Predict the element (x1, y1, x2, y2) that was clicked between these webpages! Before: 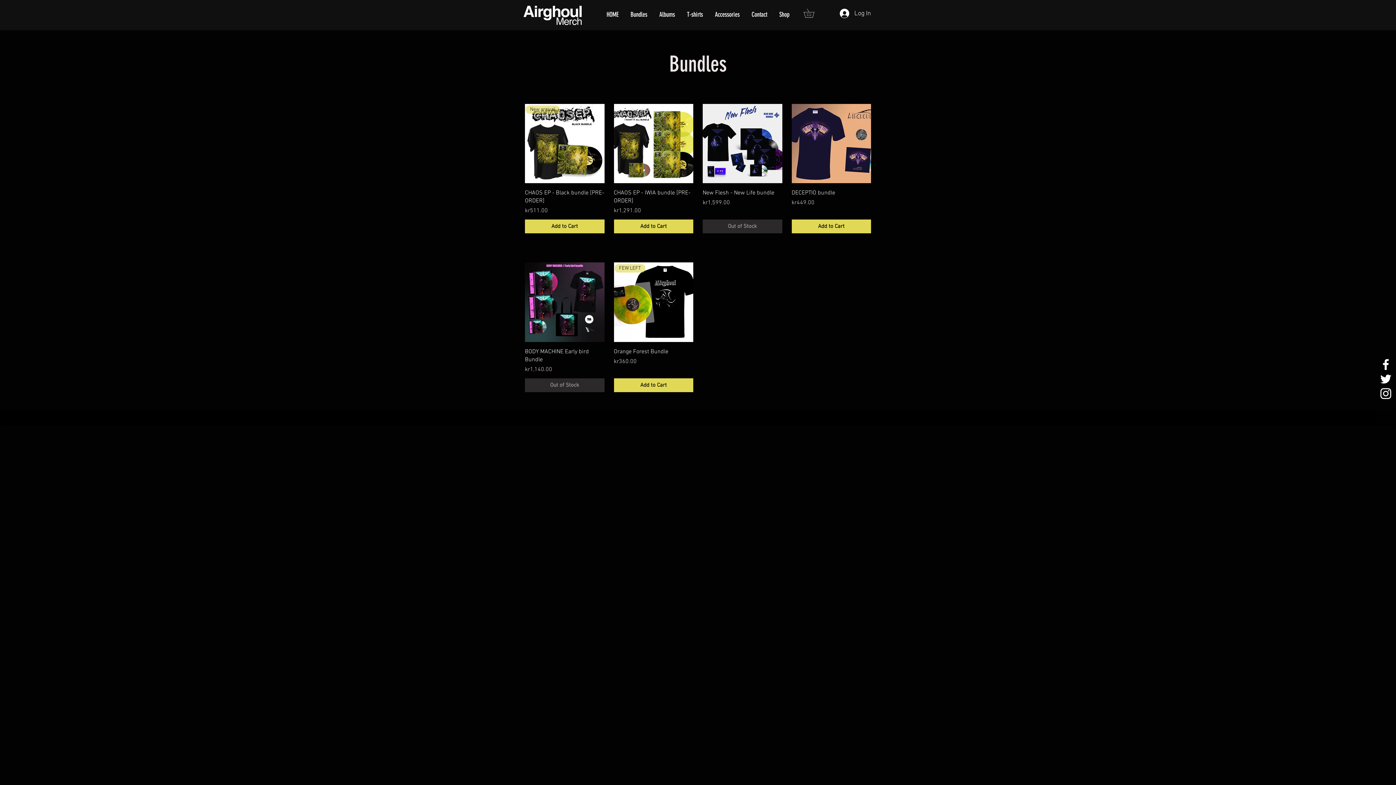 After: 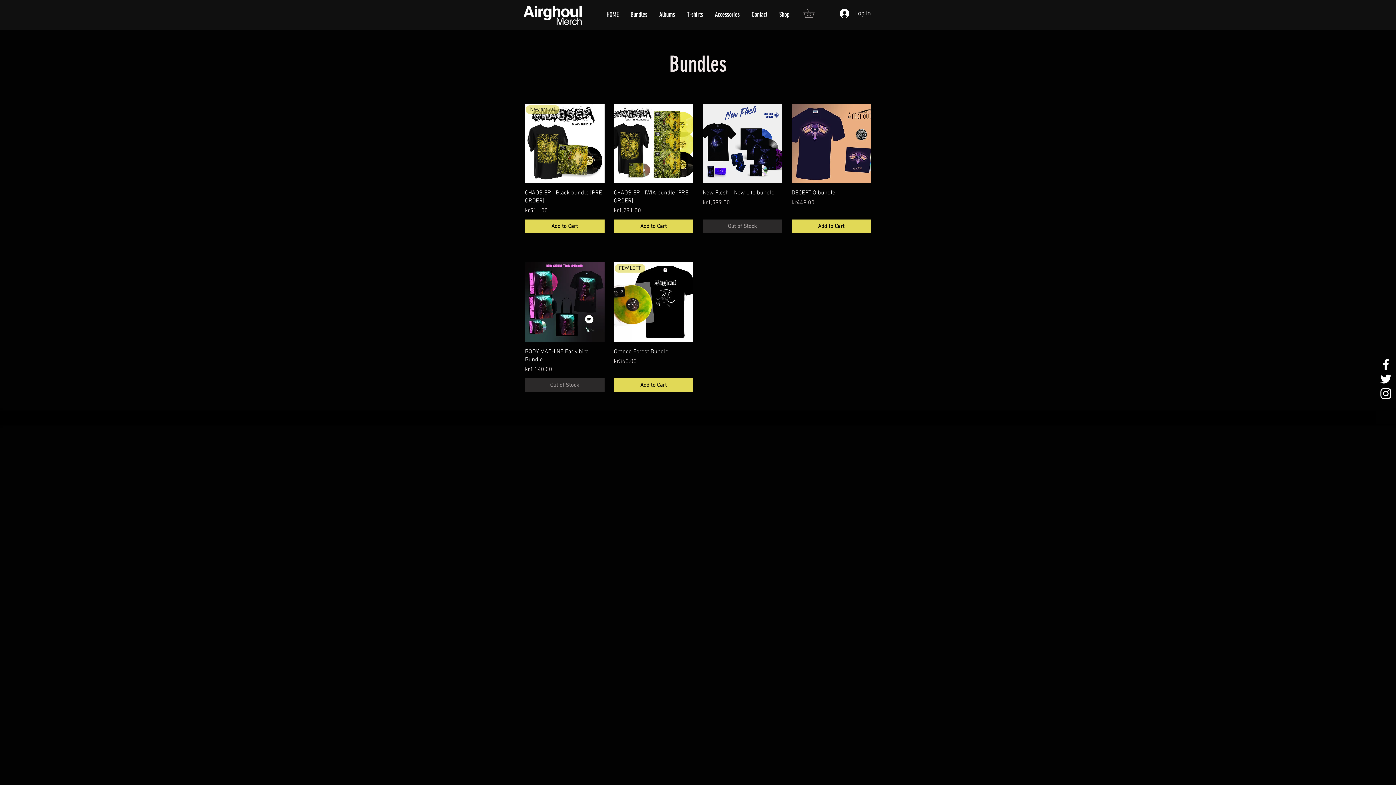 Action: label: Bundles bbox: (624, 6, 653, 22)